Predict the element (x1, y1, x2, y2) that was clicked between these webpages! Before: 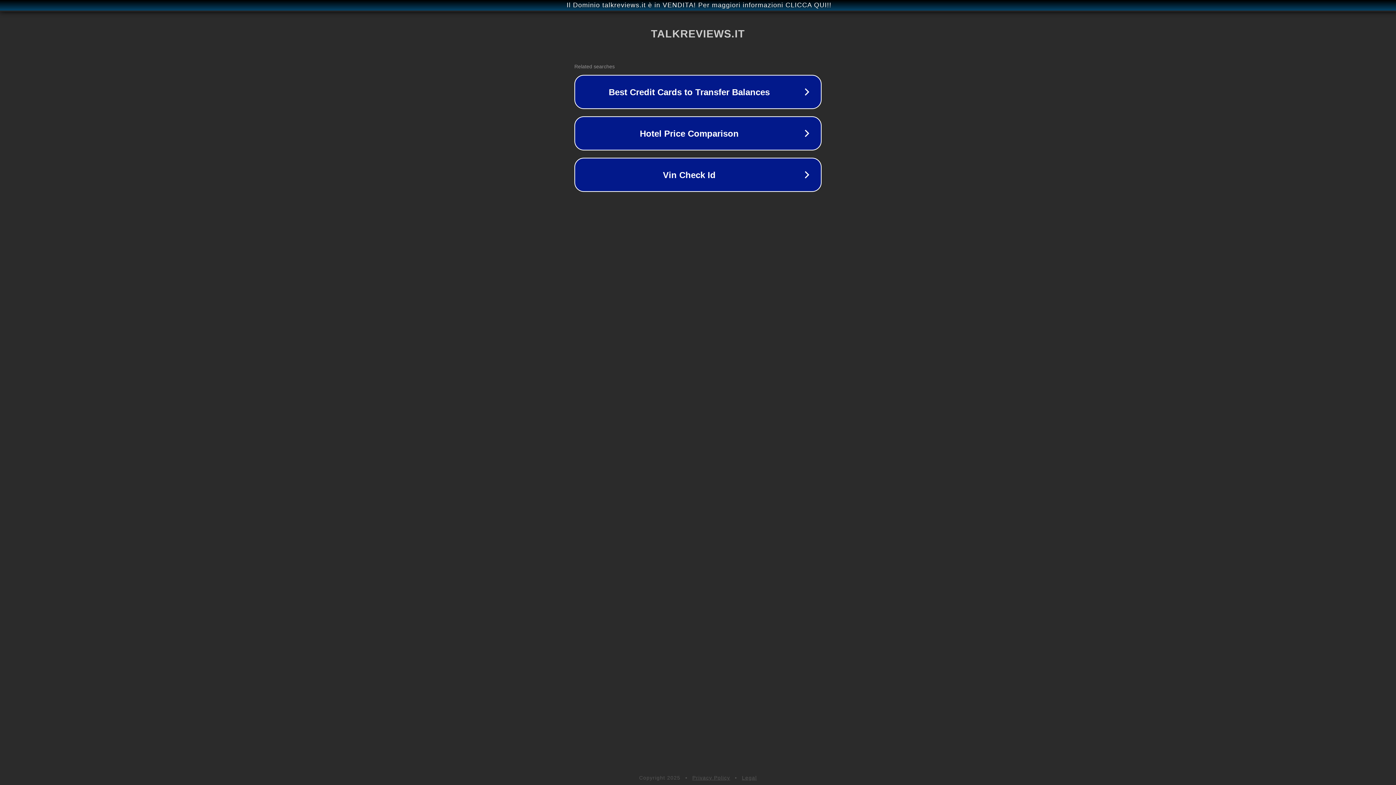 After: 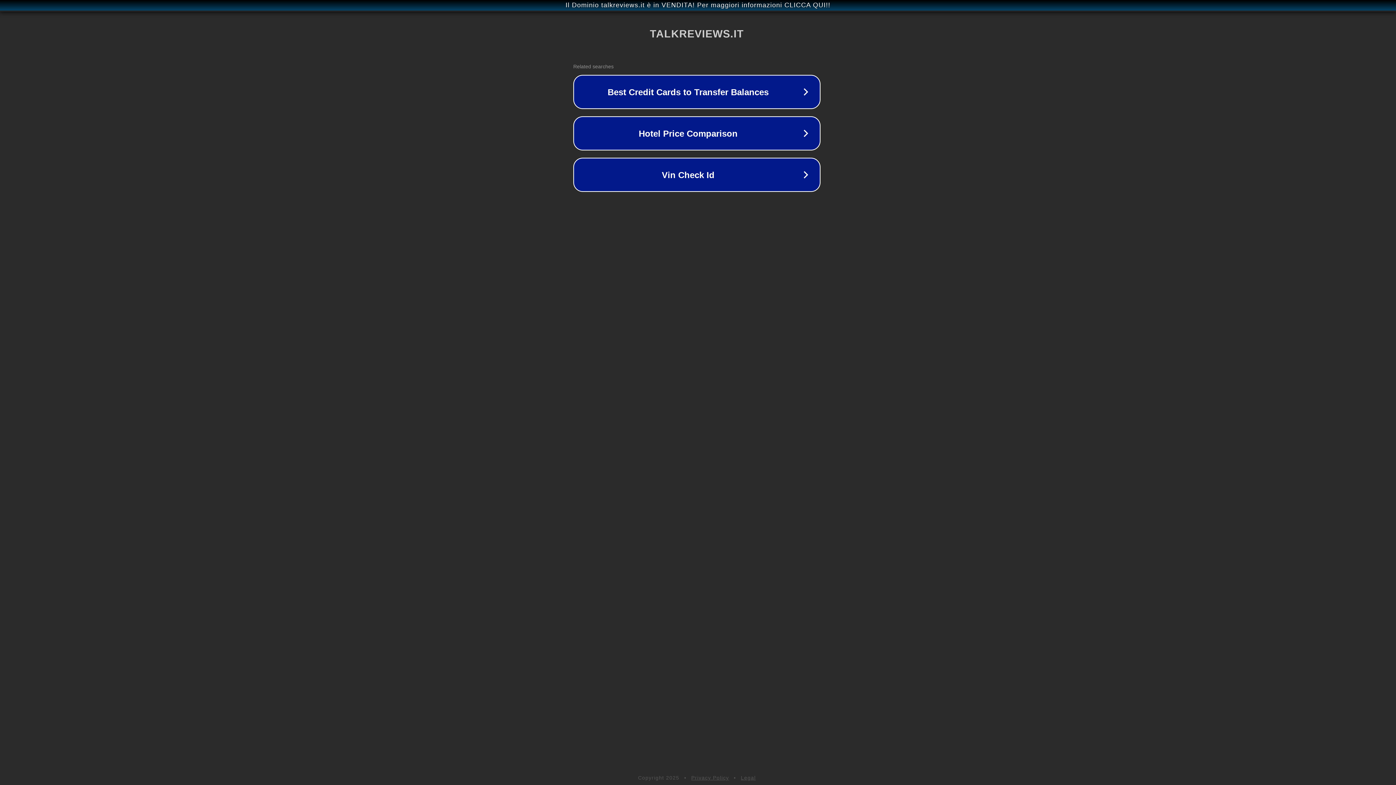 Action: bbox: (1, 1, 1397, 9) label: Il Dominio talkreviews.it è in VENDITA! Per maggiori informazioni CLICCA QUI!!